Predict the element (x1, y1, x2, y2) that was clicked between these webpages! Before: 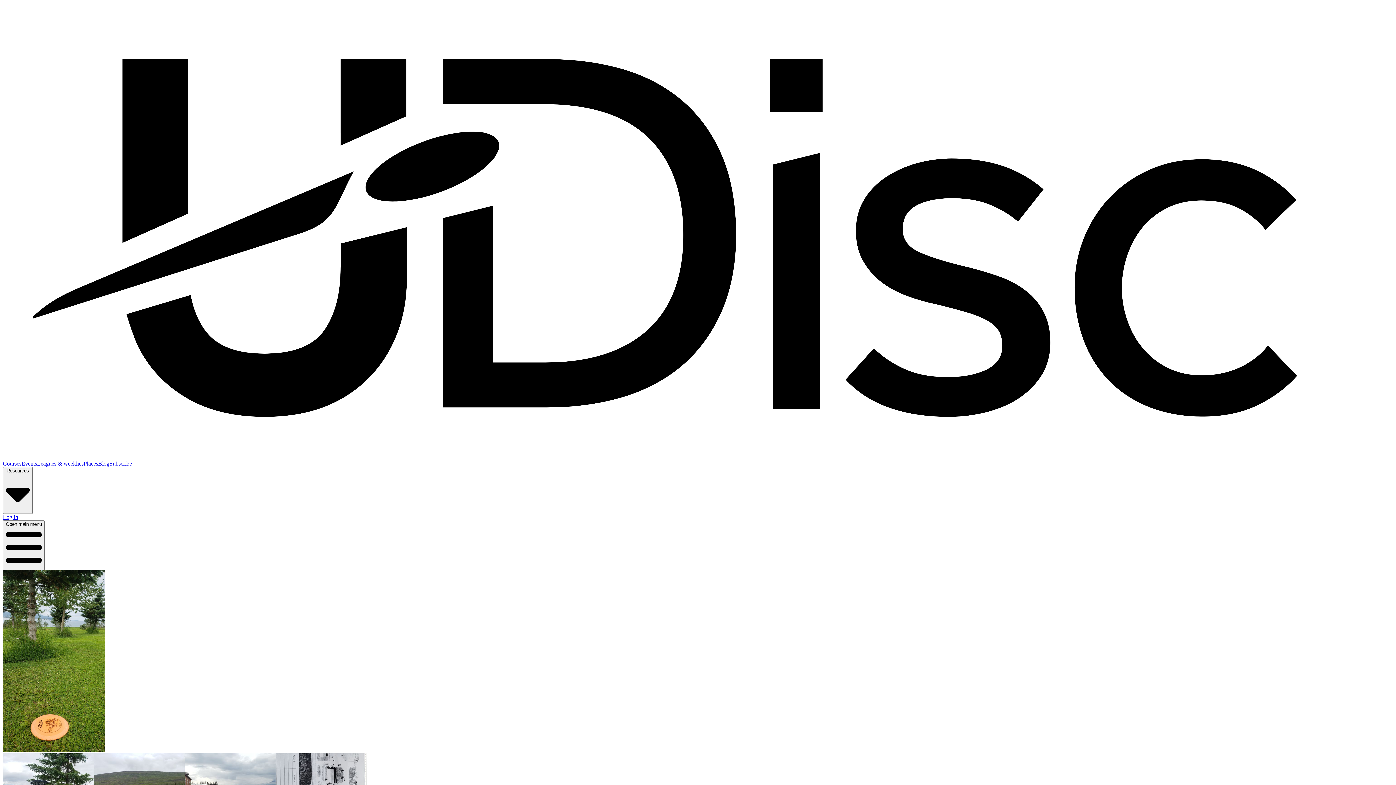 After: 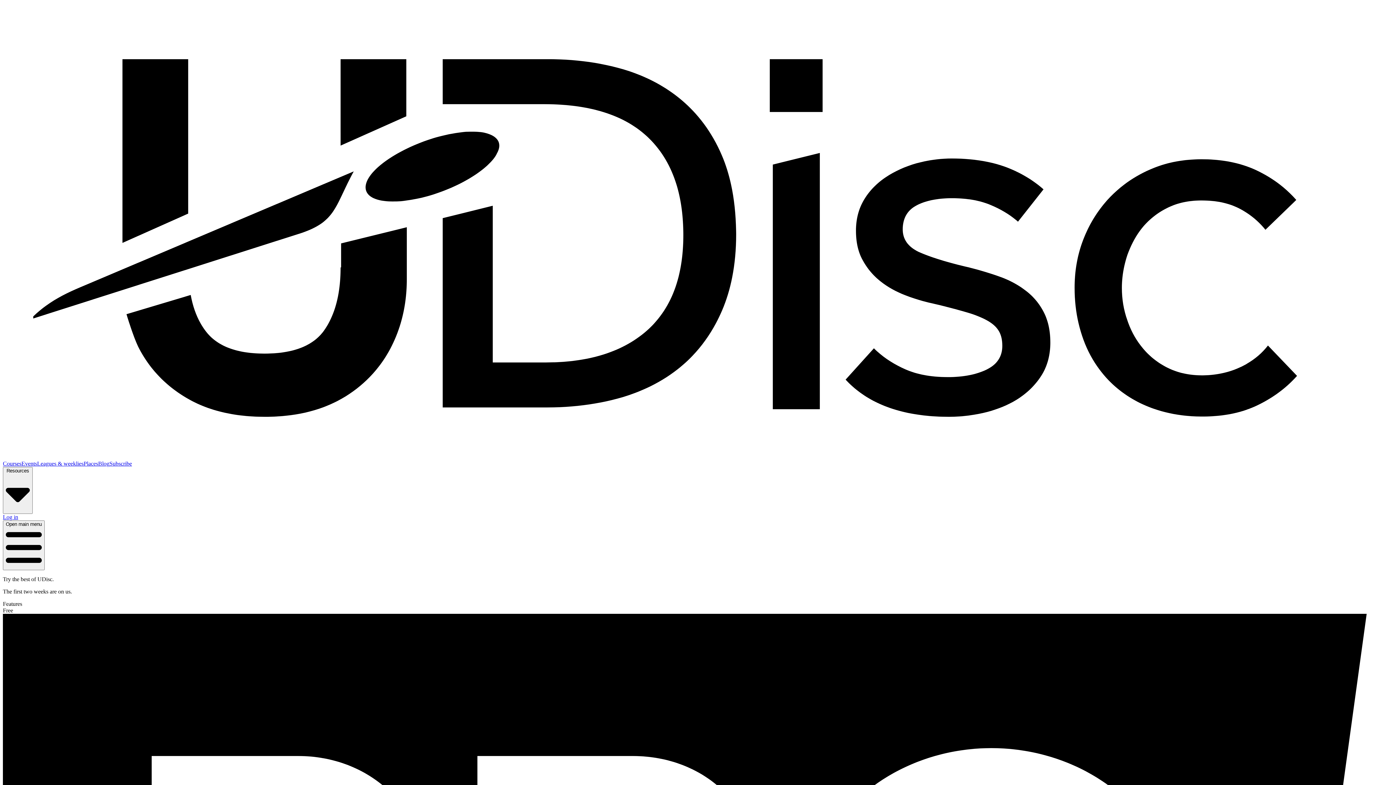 Action: bbox: (109, 460, 132, 466) label: Subscribe